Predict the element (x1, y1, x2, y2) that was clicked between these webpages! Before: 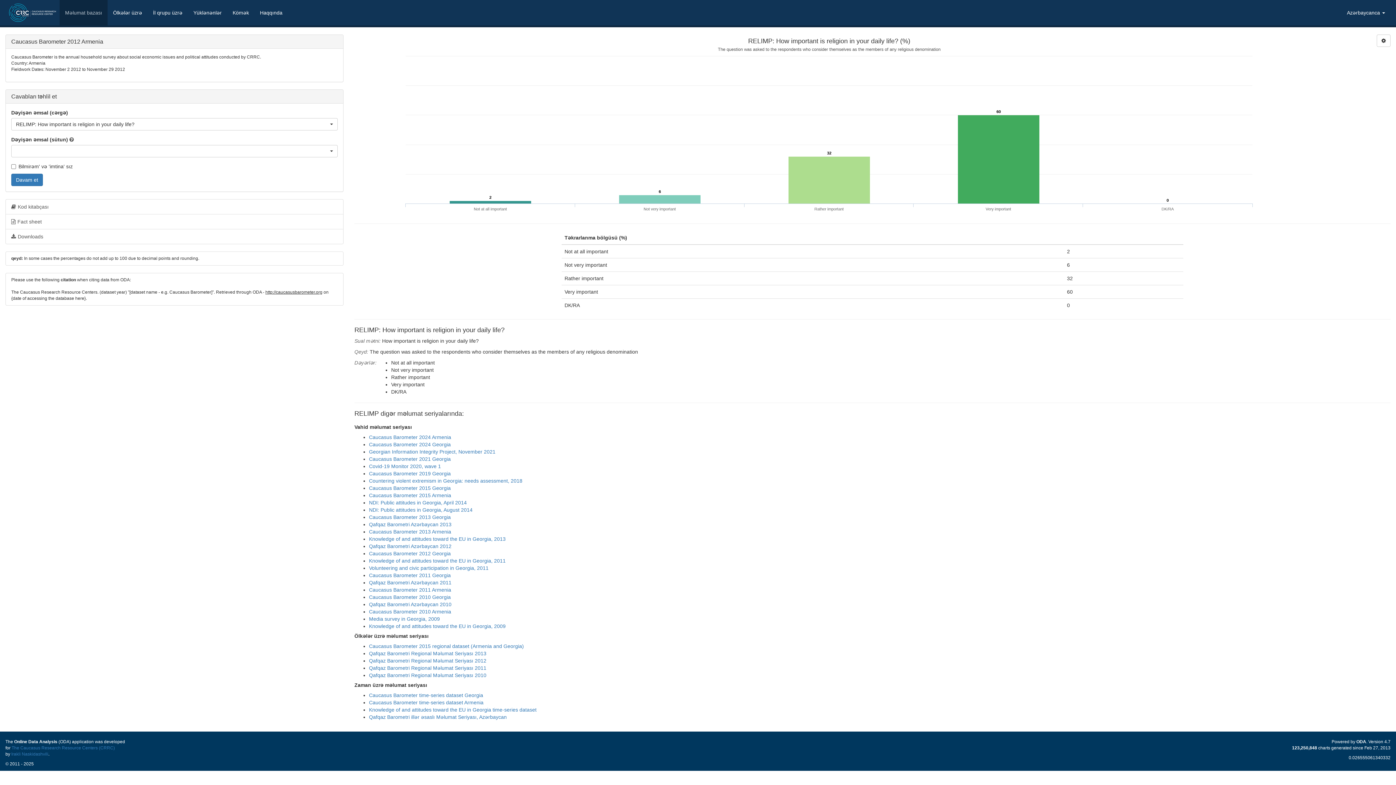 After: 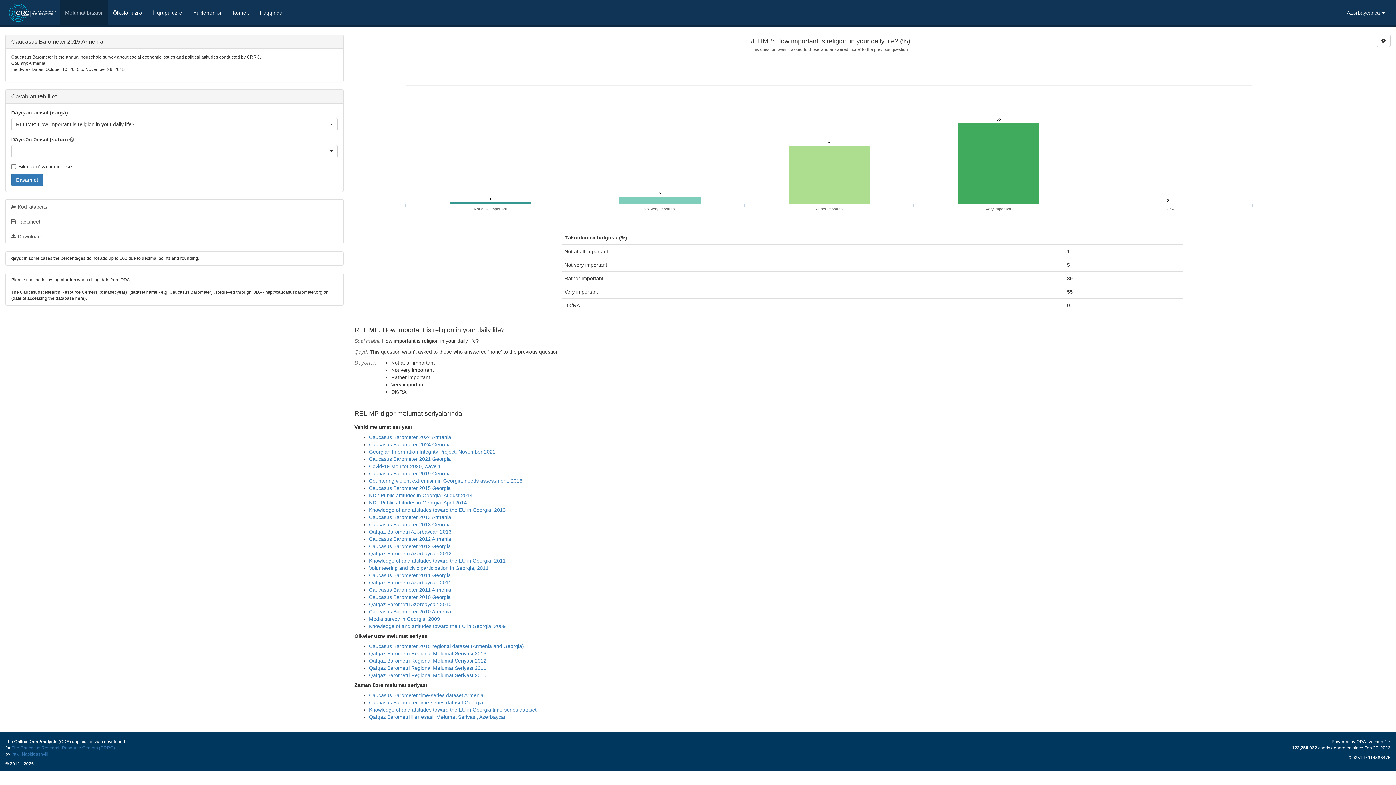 Action: label: Caucasus Barometer 2015 Armenia bbox: (369, 492, 451, 498)